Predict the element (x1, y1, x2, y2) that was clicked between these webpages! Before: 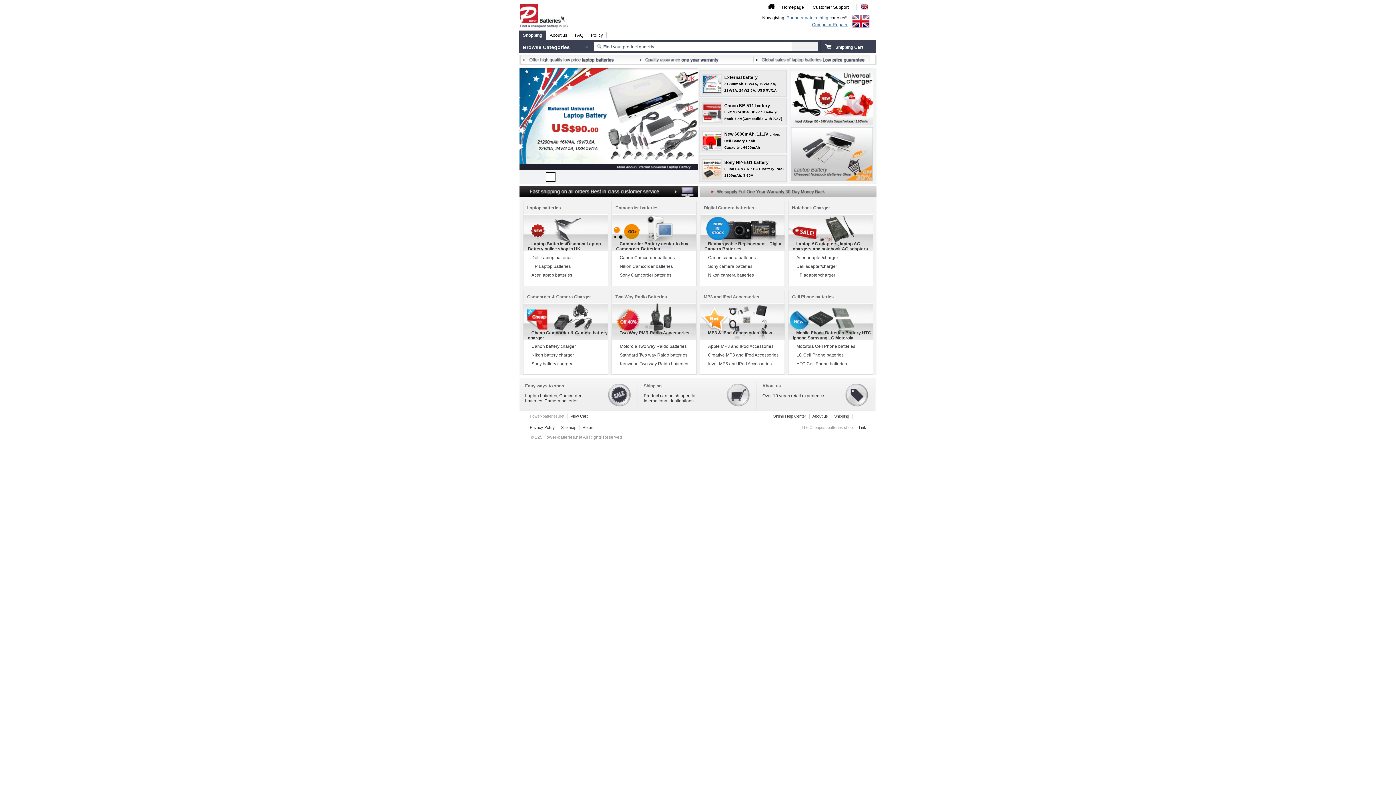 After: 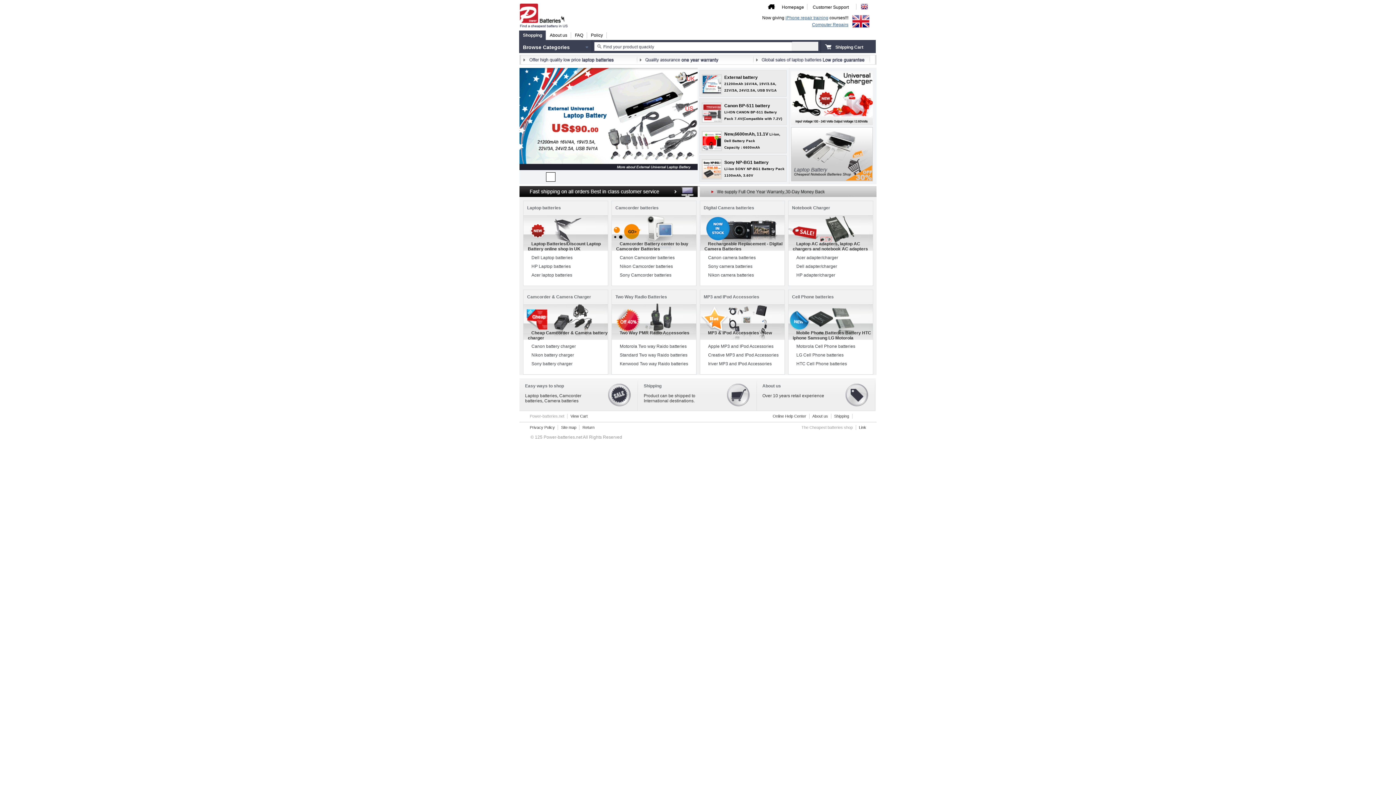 Action: label: Homepage bbox: (782, 4, 804, 9)